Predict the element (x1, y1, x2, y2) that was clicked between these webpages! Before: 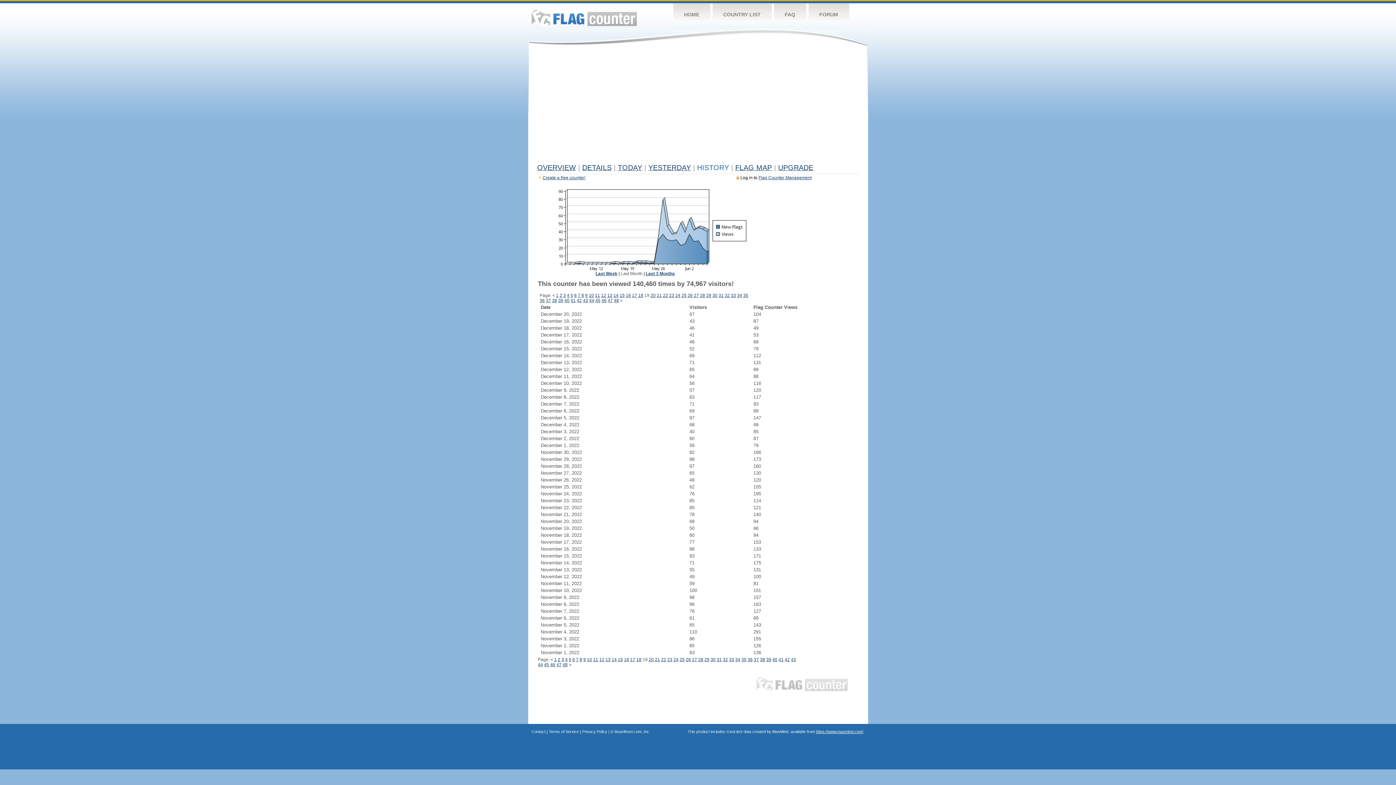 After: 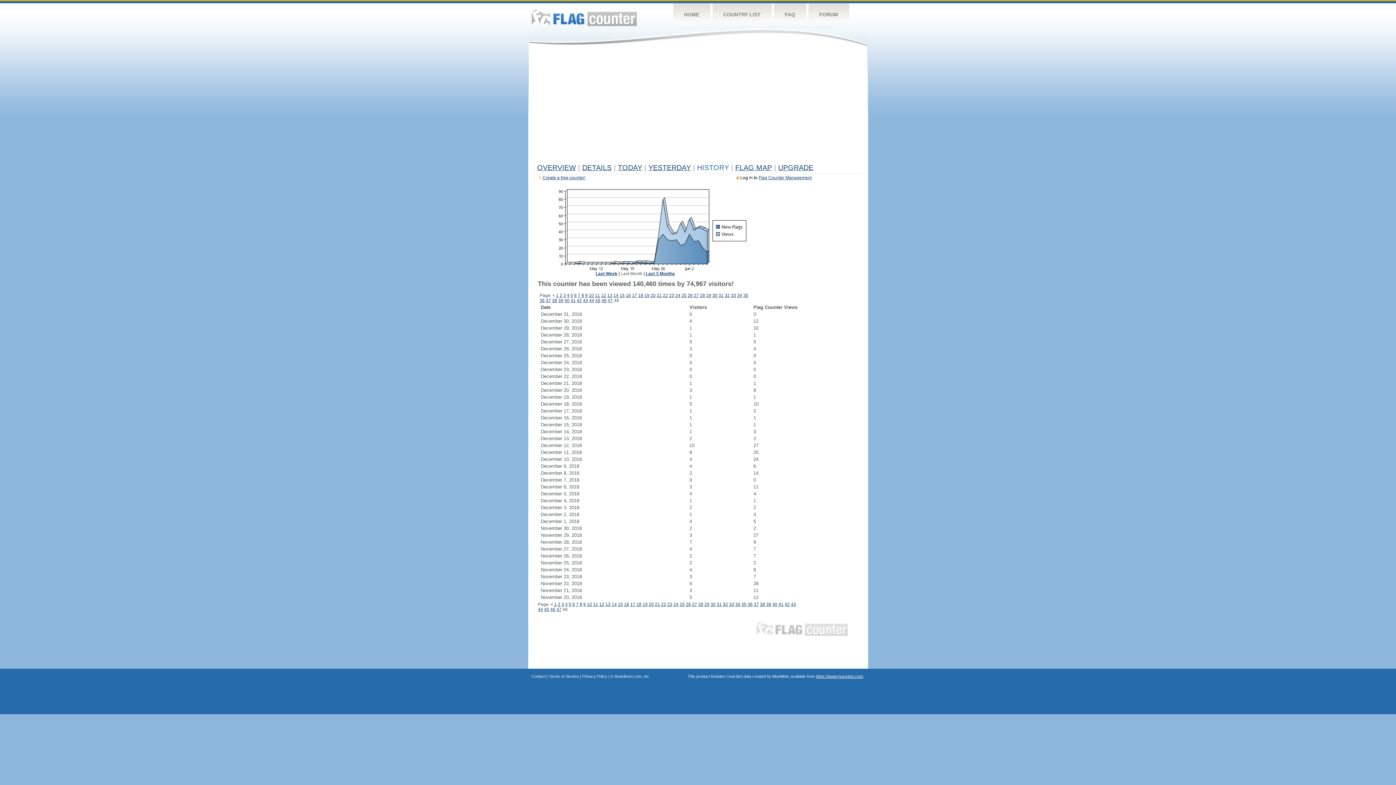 Action: label: 48 bbox: (614, 298, 619, 303)